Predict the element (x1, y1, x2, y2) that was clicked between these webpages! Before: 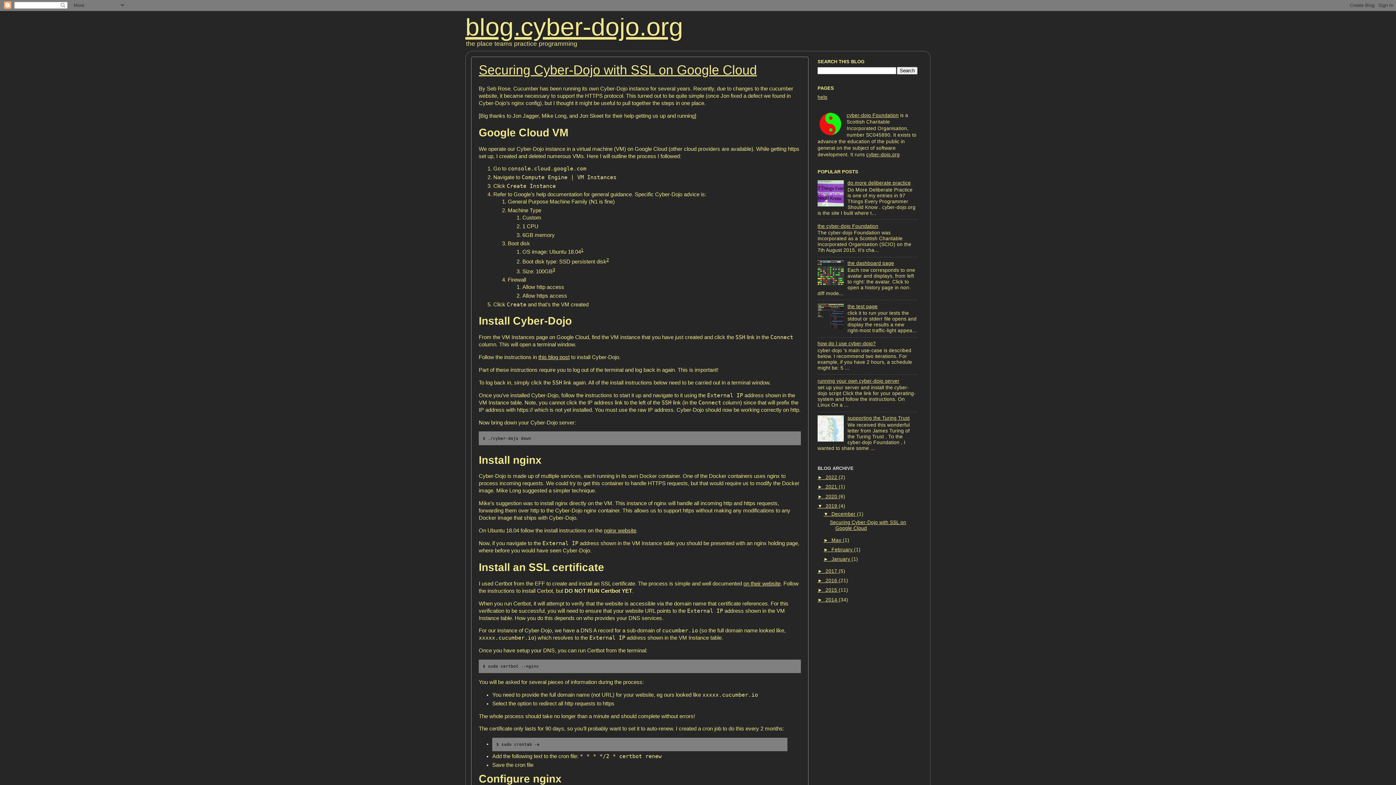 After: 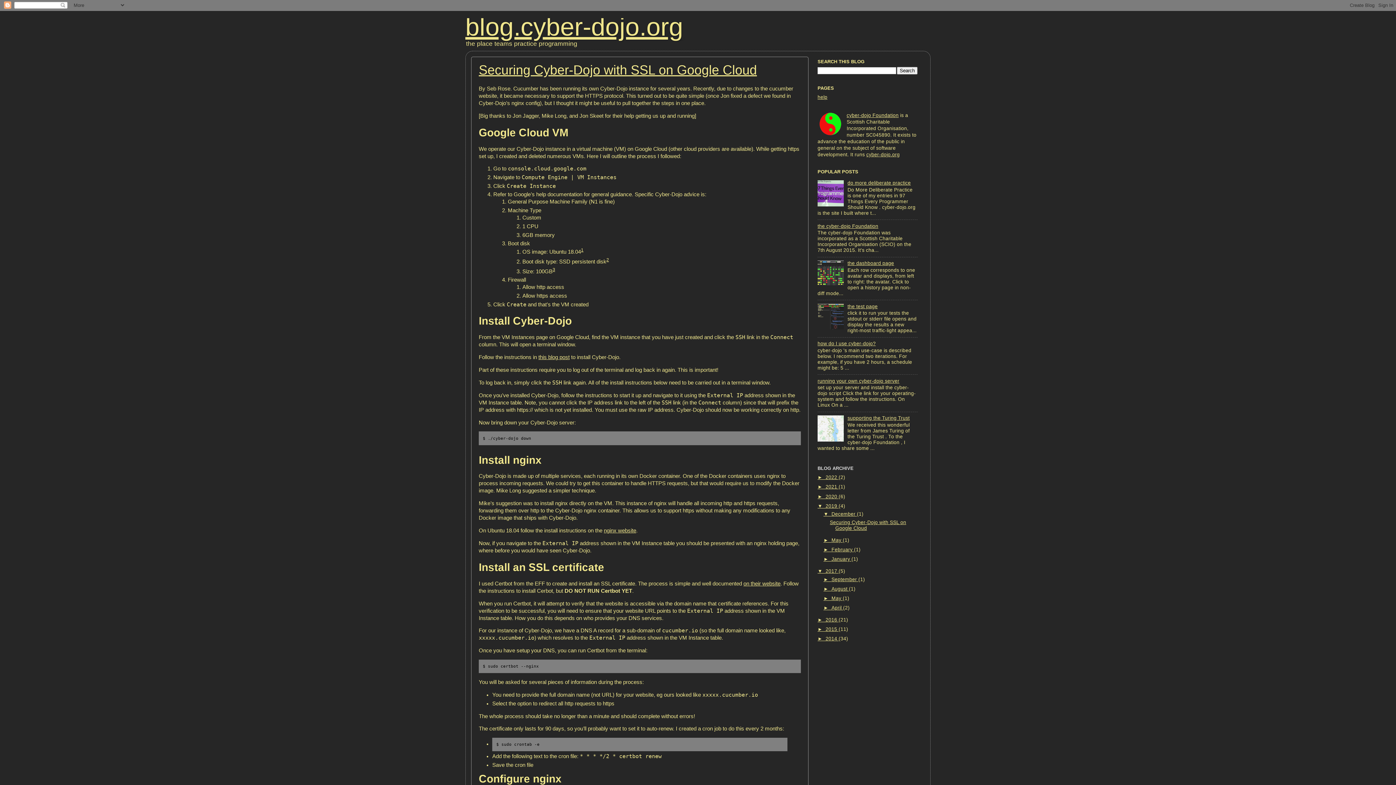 Action: bbox: (817, 568, 825, 574) label: ►  